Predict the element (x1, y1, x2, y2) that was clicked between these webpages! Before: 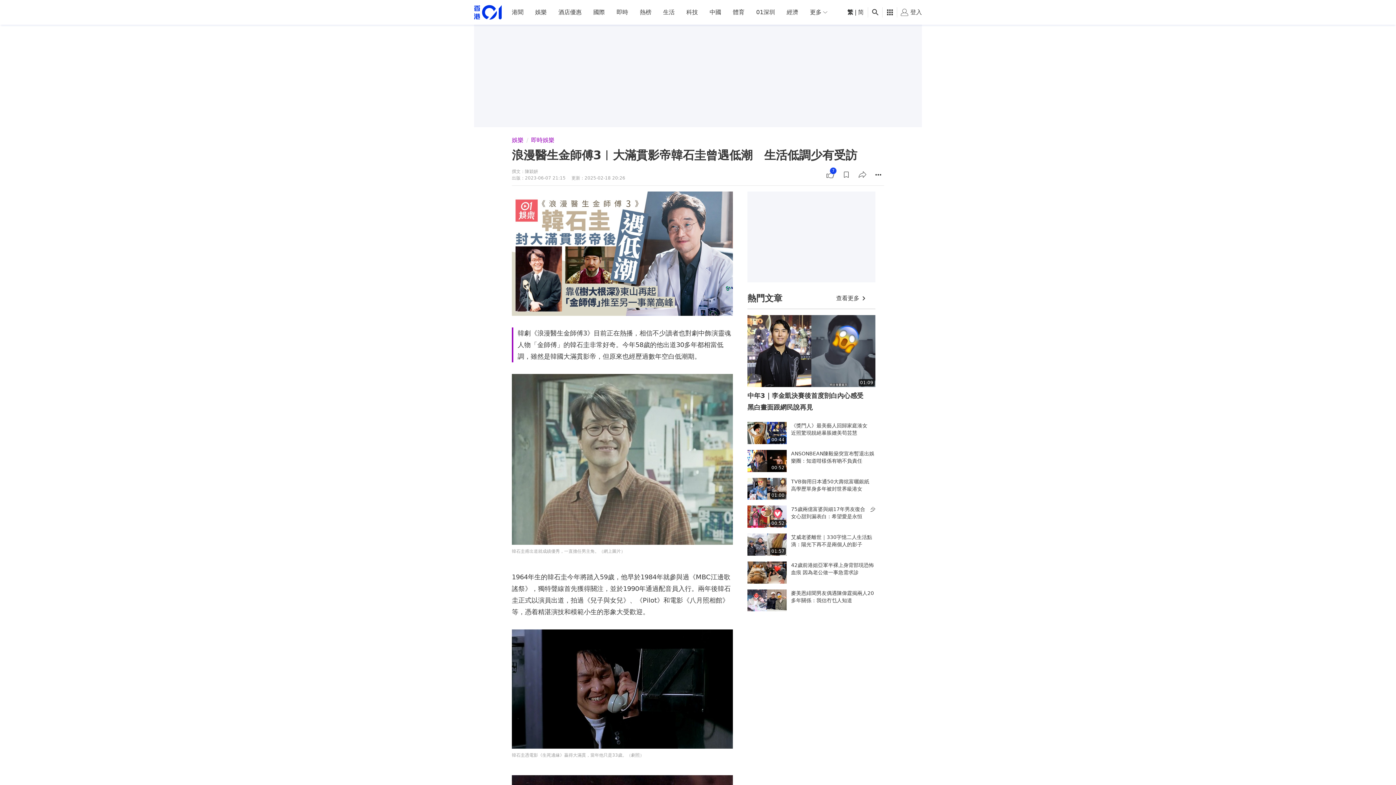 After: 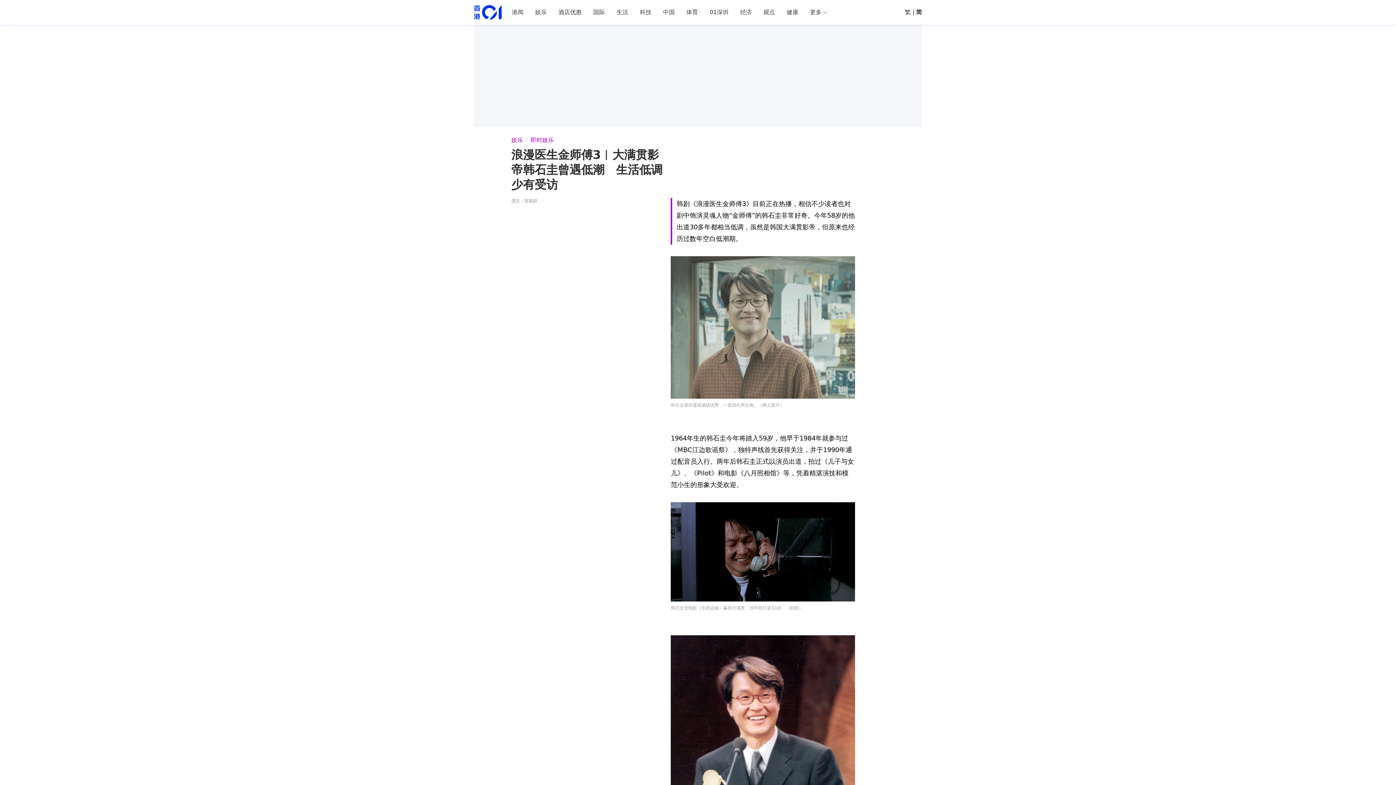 Action: label: 简 bbox: (858, 8, 864, 15)